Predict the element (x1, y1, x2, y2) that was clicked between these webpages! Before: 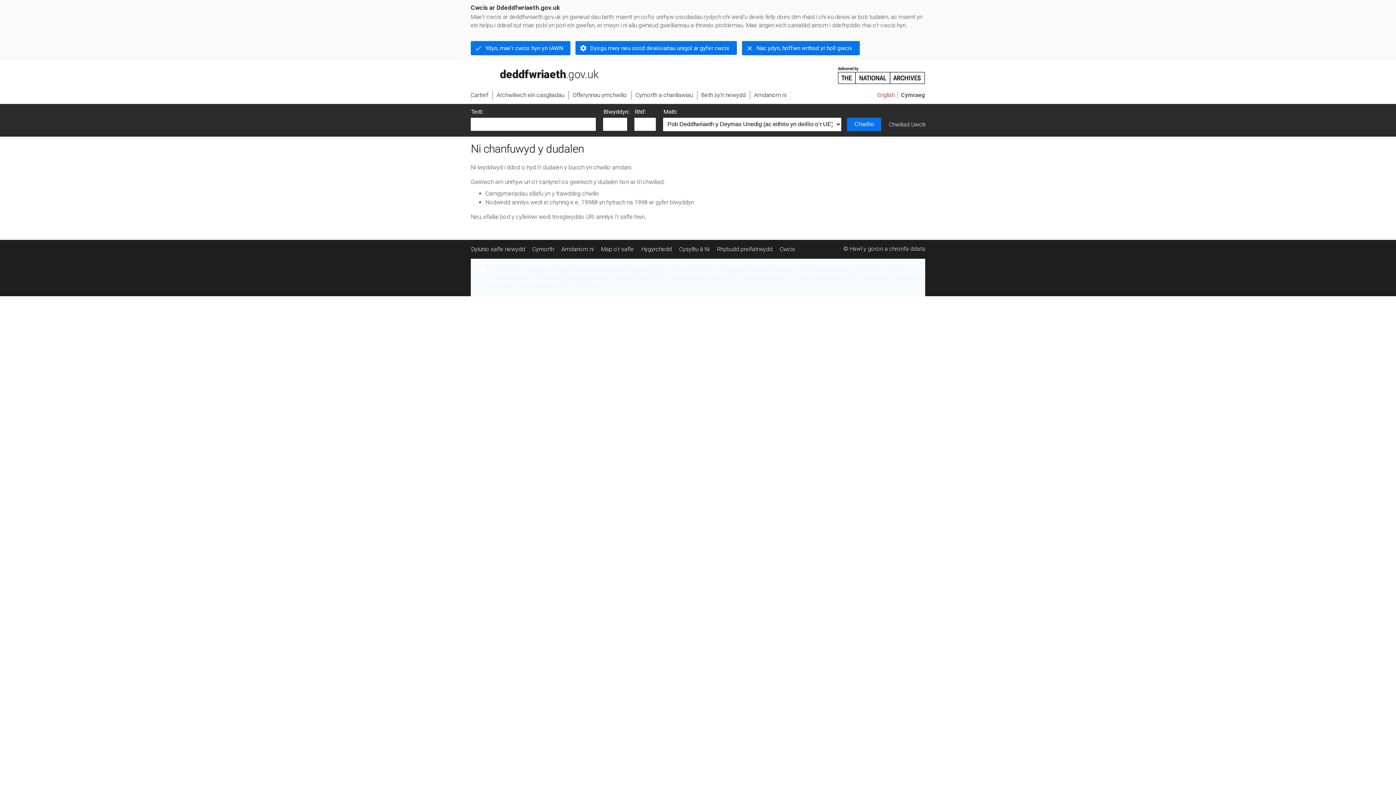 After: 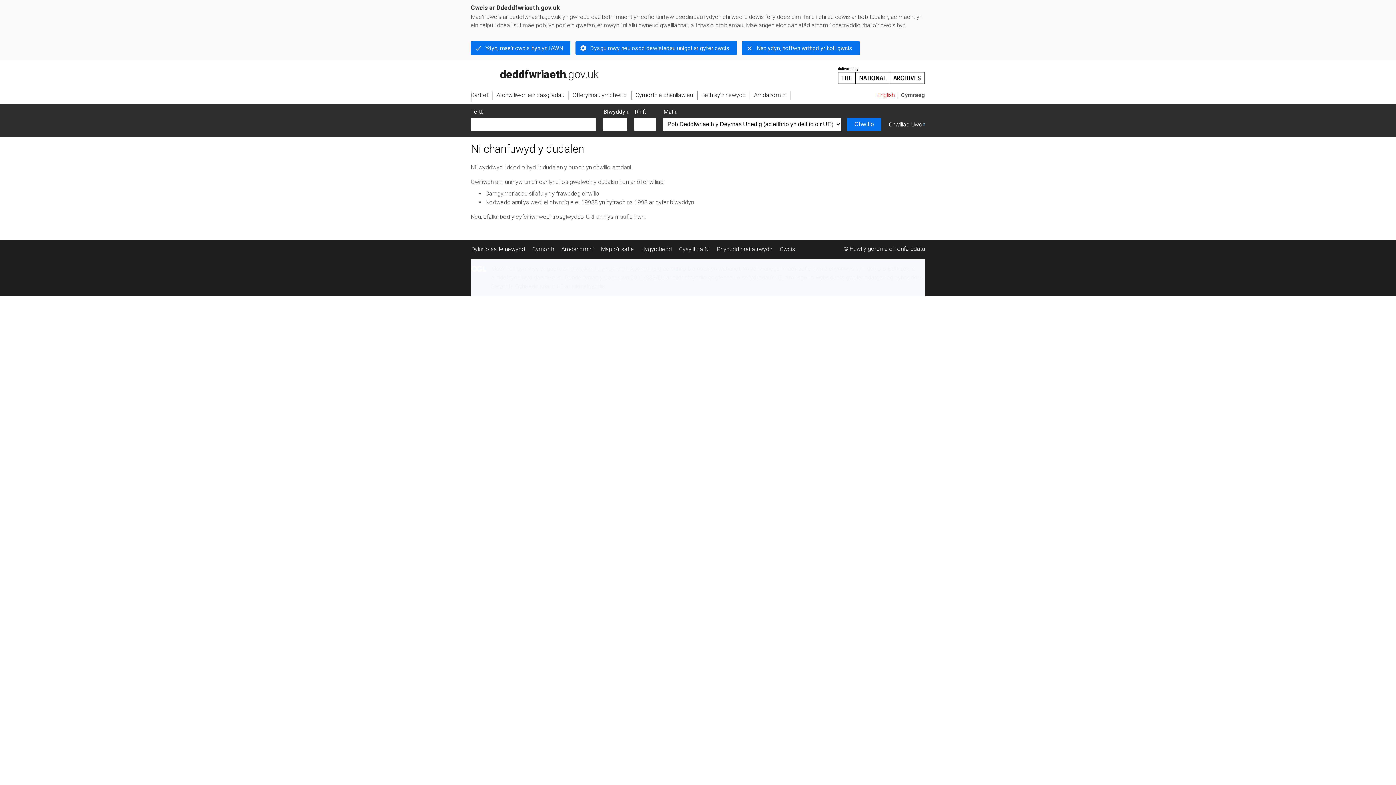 Action: label: Swyddfa Gyhoeddiadau’r UE ar ailddefnyddio bbox: (491, 282, 605, 289)